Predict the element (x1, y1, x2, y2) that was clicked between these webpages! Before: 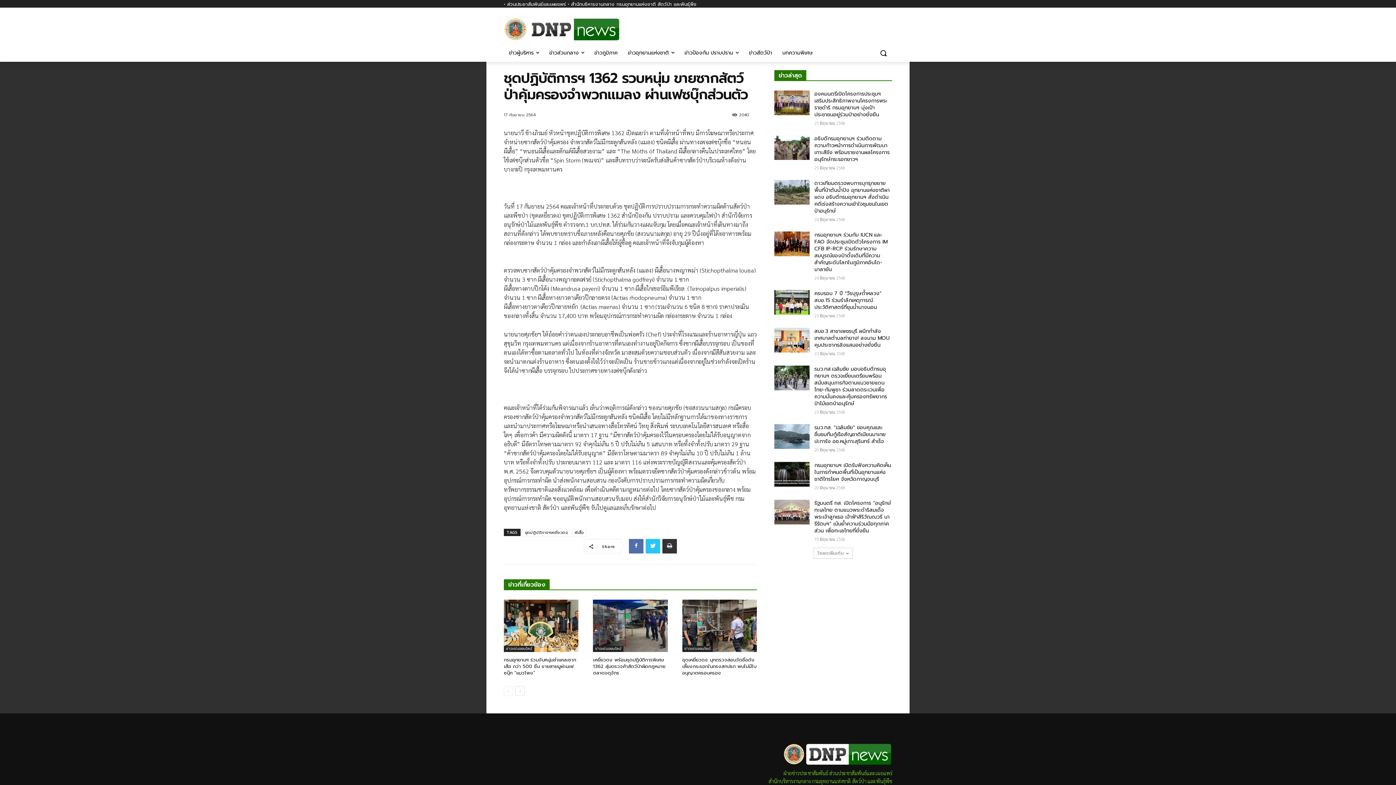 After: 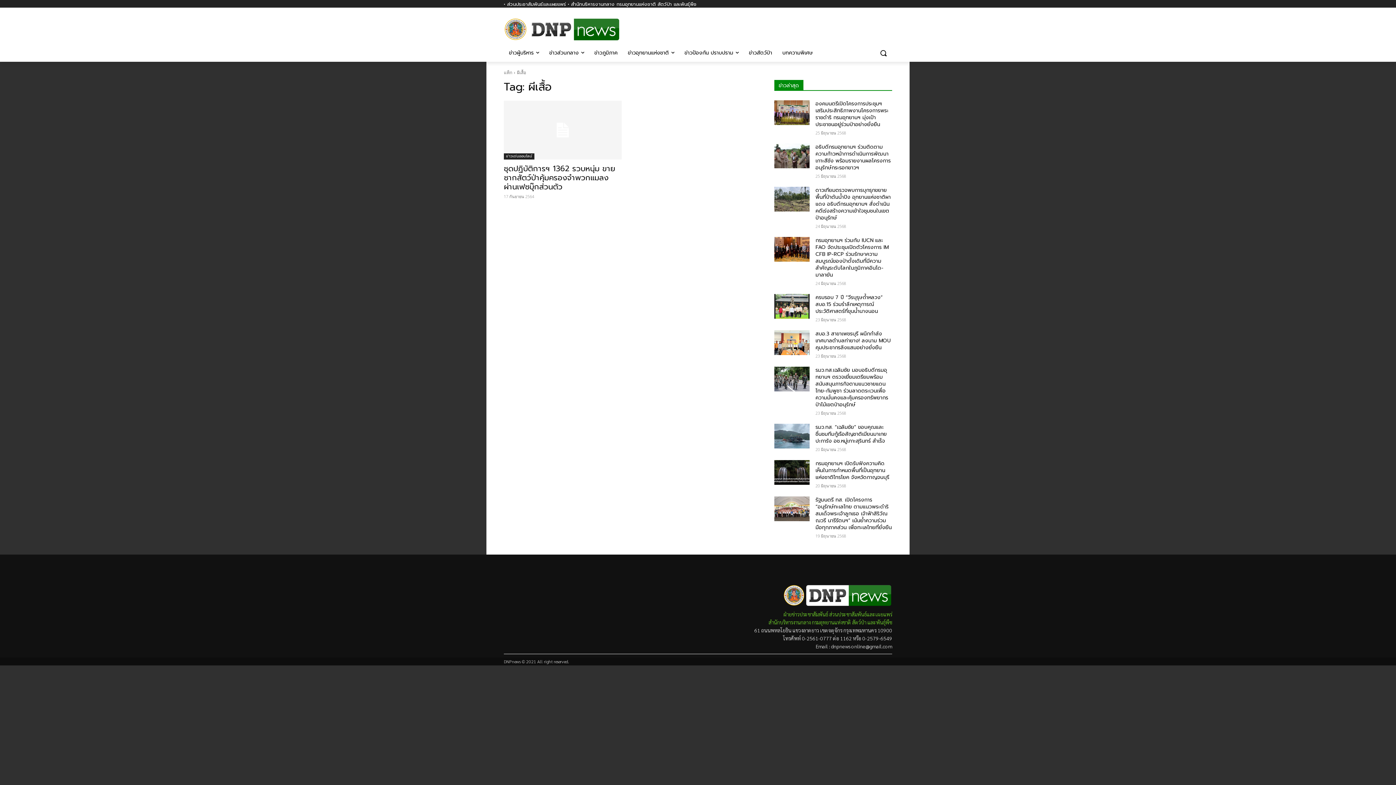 Action: bbox: (572, 529, 586, 537) label: ผีเสื้อ